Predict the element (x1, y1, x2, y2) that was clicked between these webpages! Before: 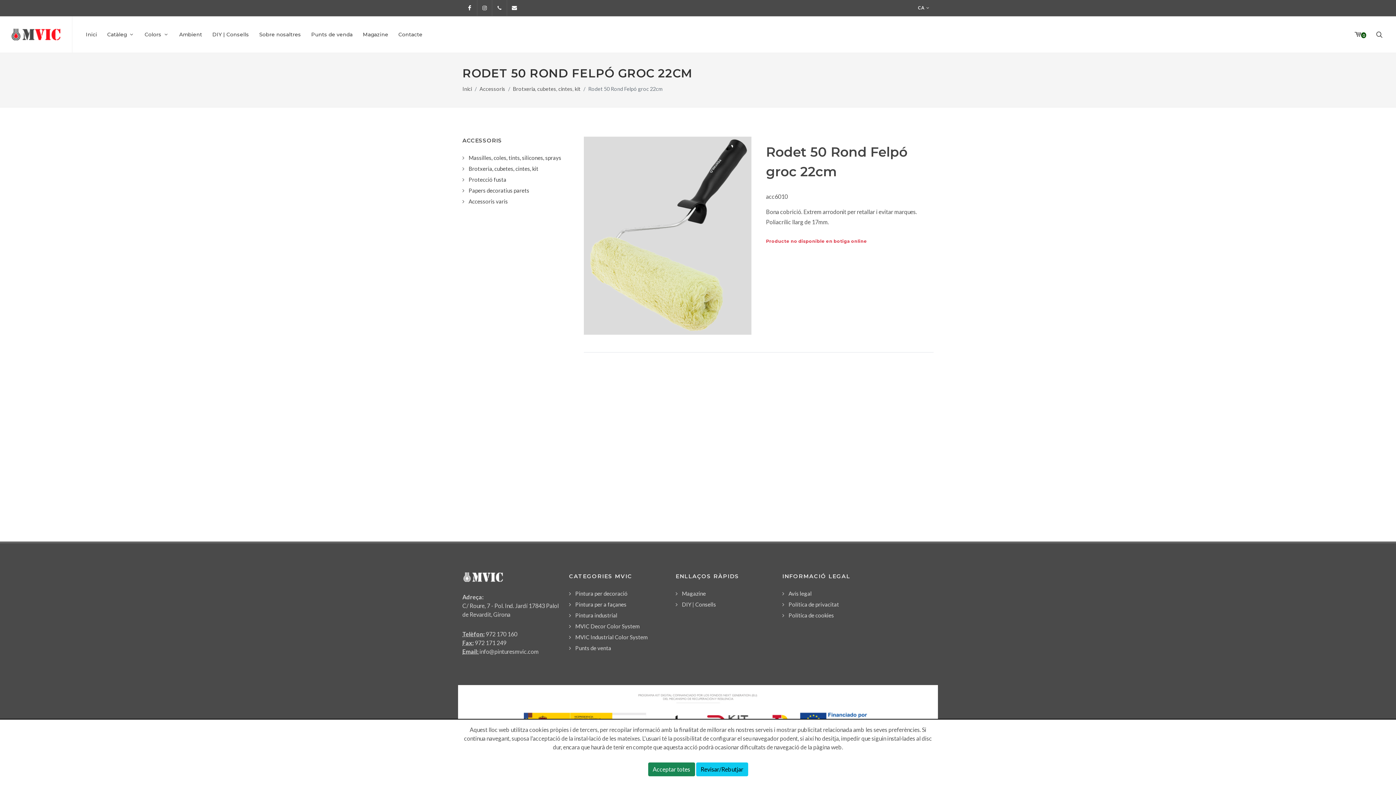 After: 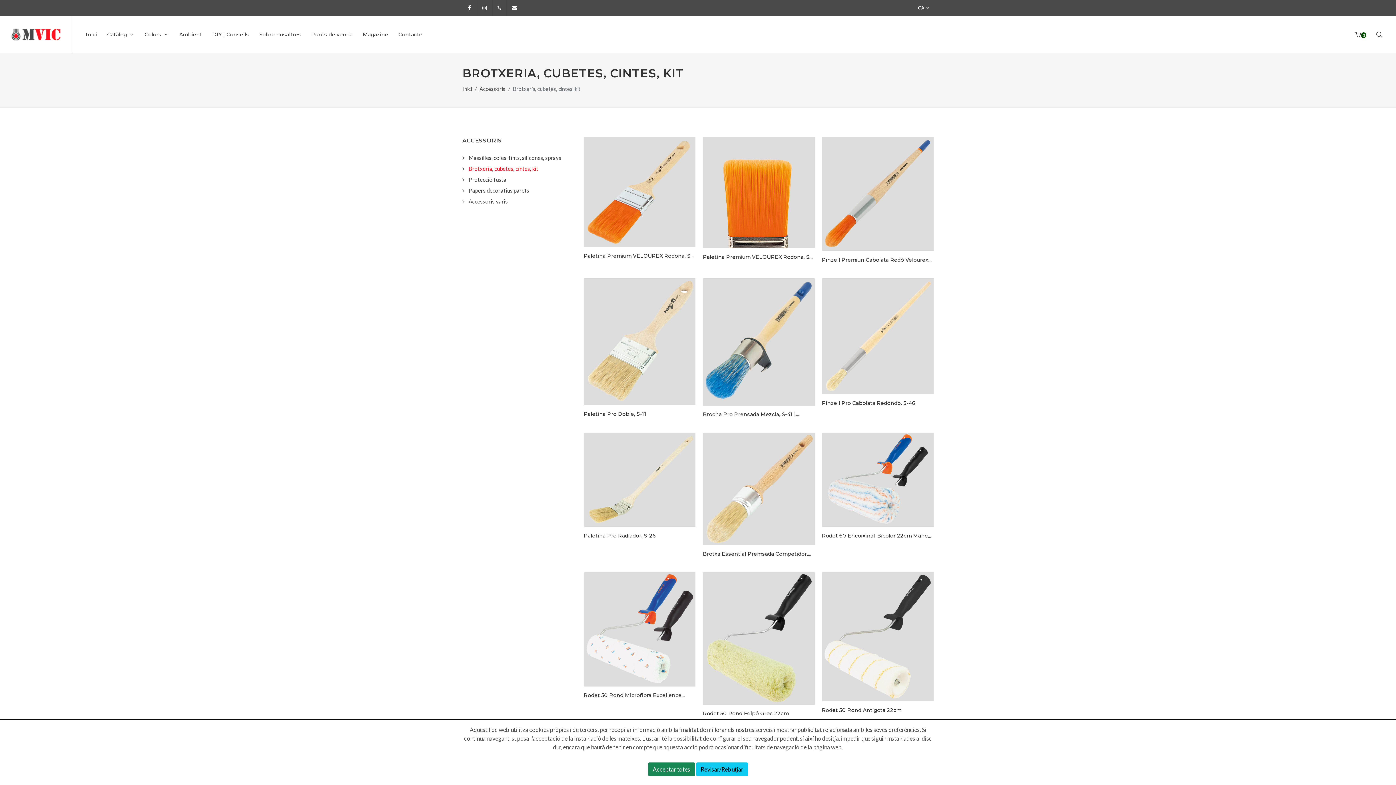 Action: label: Brotxeria, cubetes, cintes, kit bbox: (464, 164, 539, 172)